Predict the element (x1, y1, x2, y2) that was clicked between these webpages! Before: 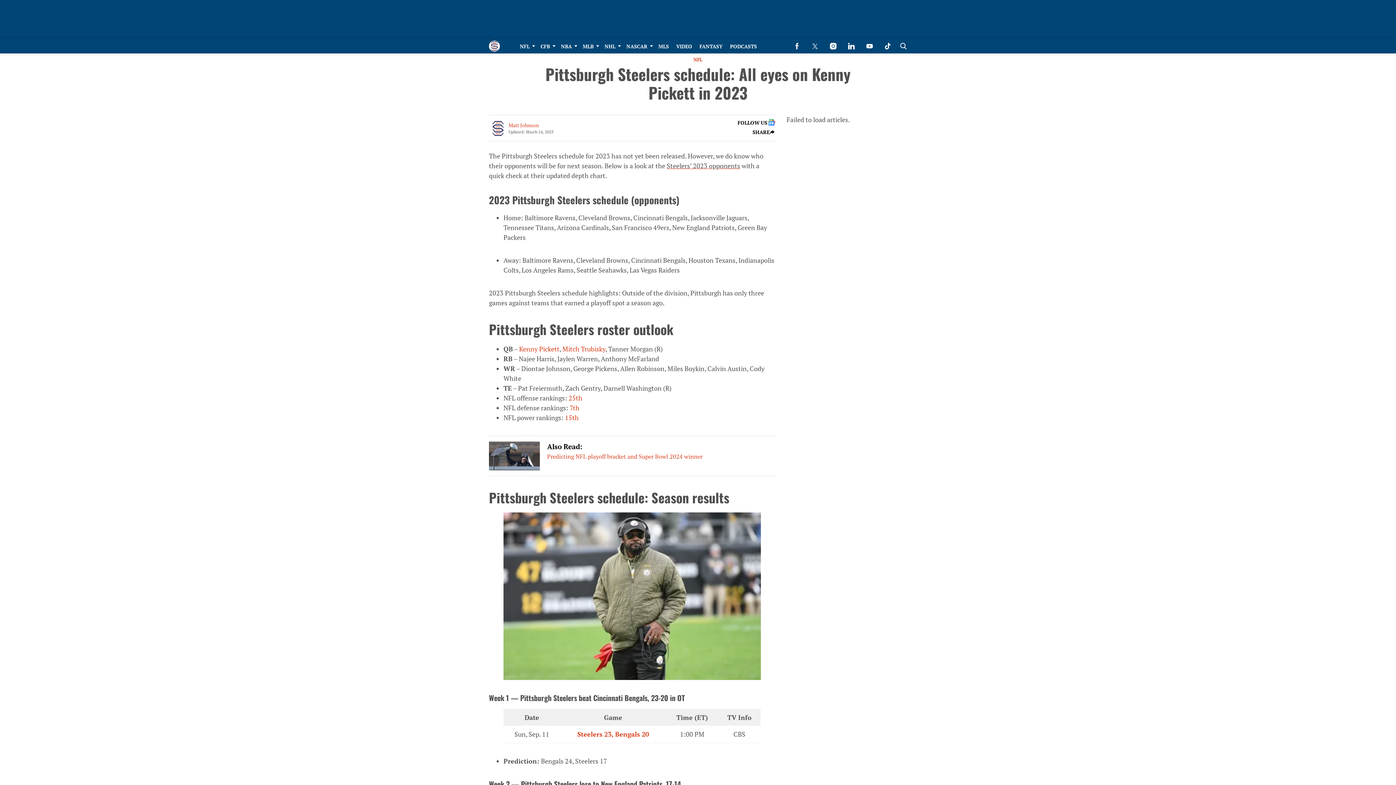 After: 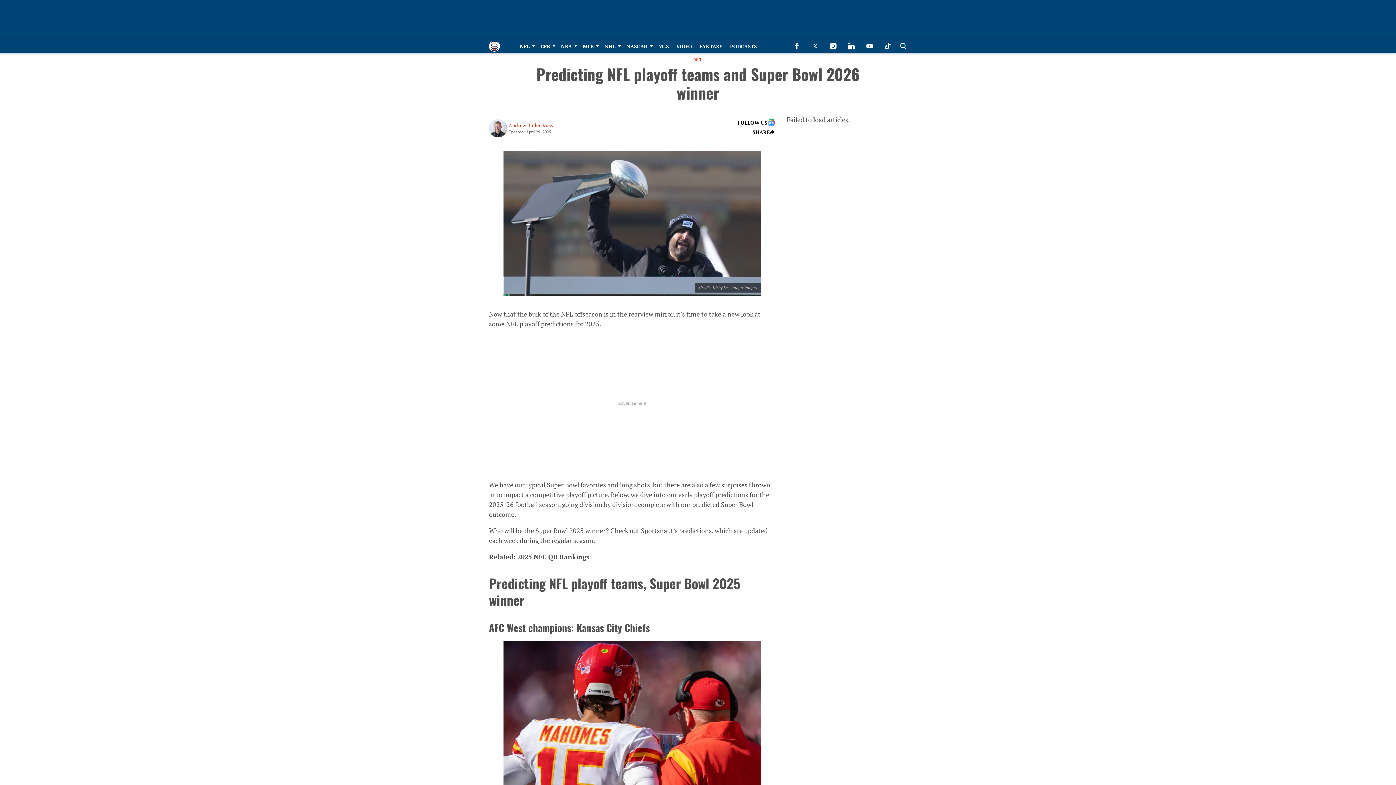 Action: label: Predicting NFL playoff teams and Super Bowl 2026 winner bbox: (489, 441, 540, 470)